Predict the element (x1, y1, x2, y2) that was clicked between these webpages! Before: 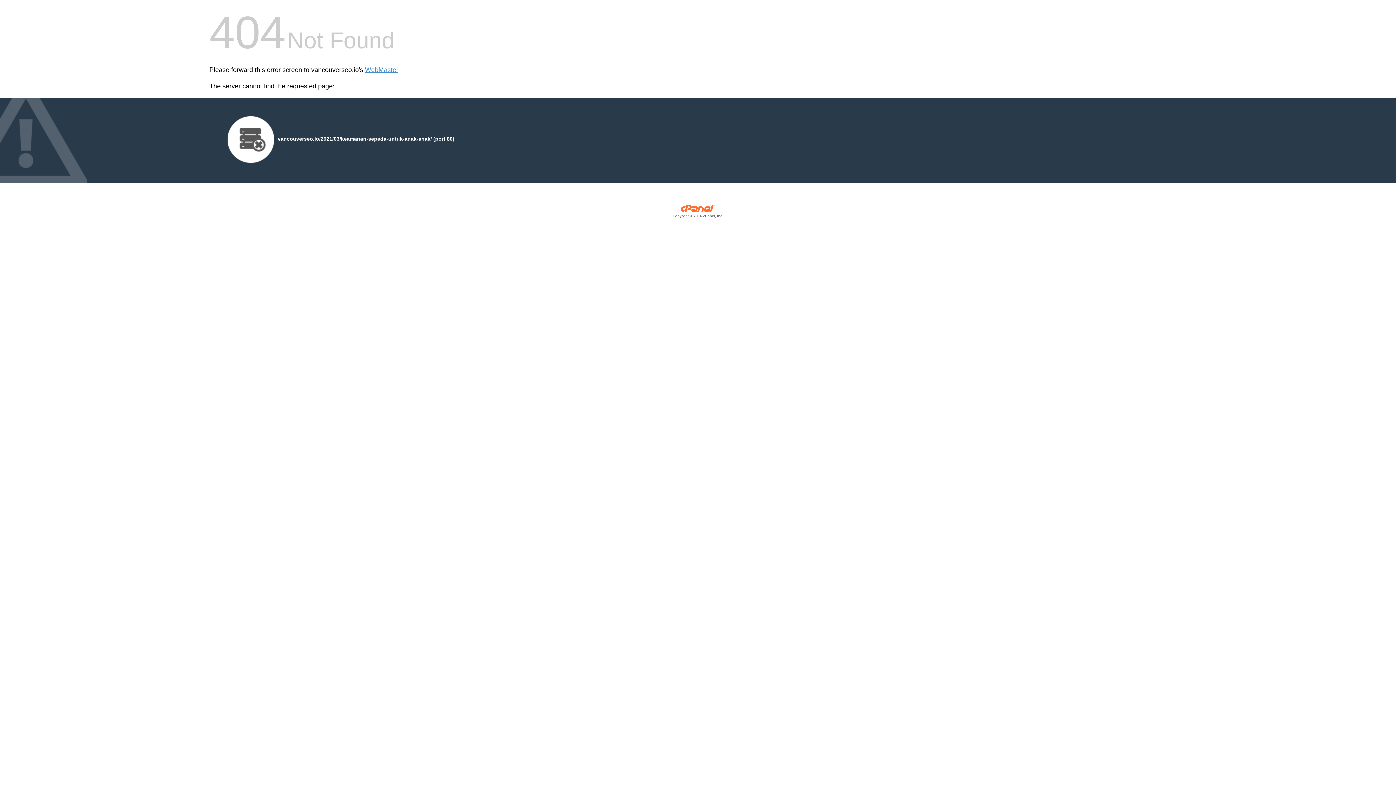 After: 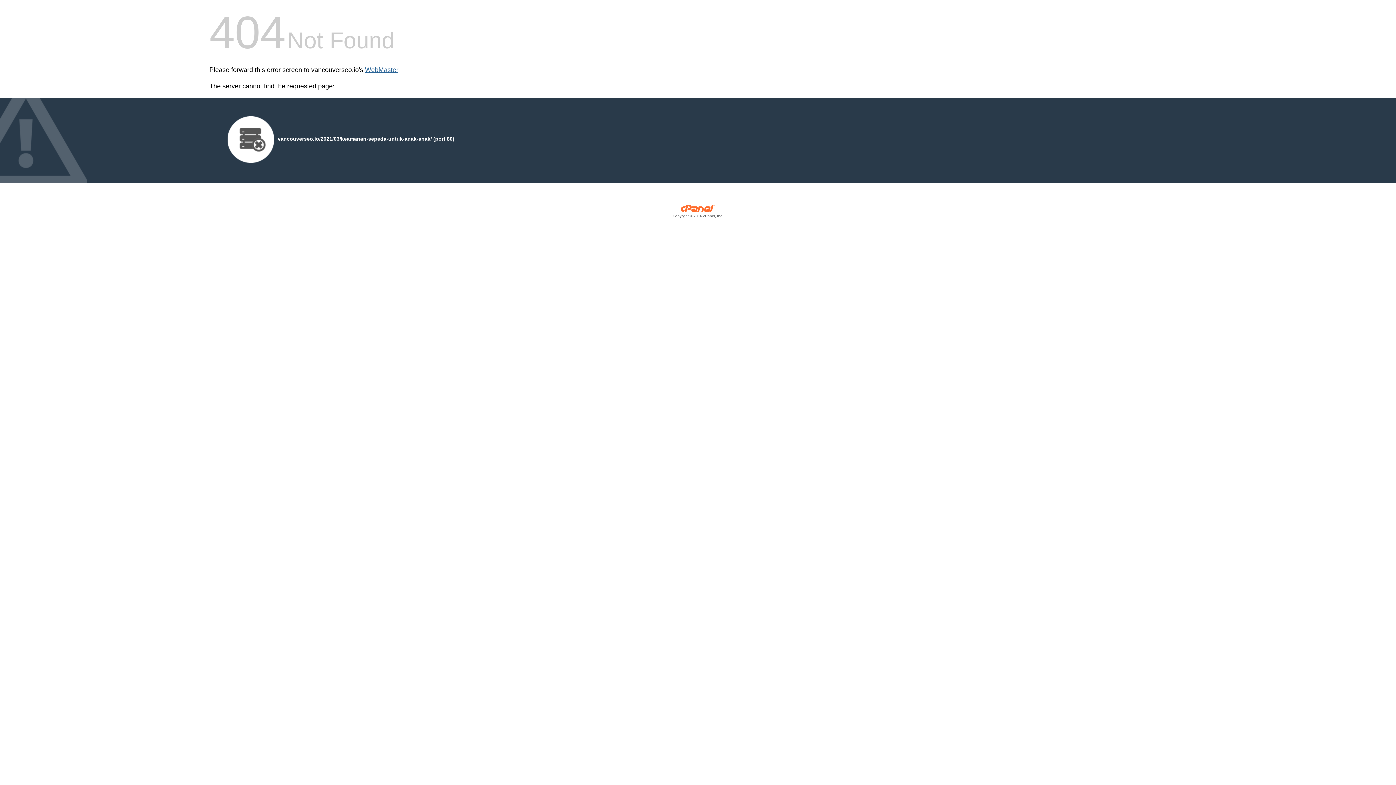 Action: label: WebMaster bbox: (365, 66, 398, 73)